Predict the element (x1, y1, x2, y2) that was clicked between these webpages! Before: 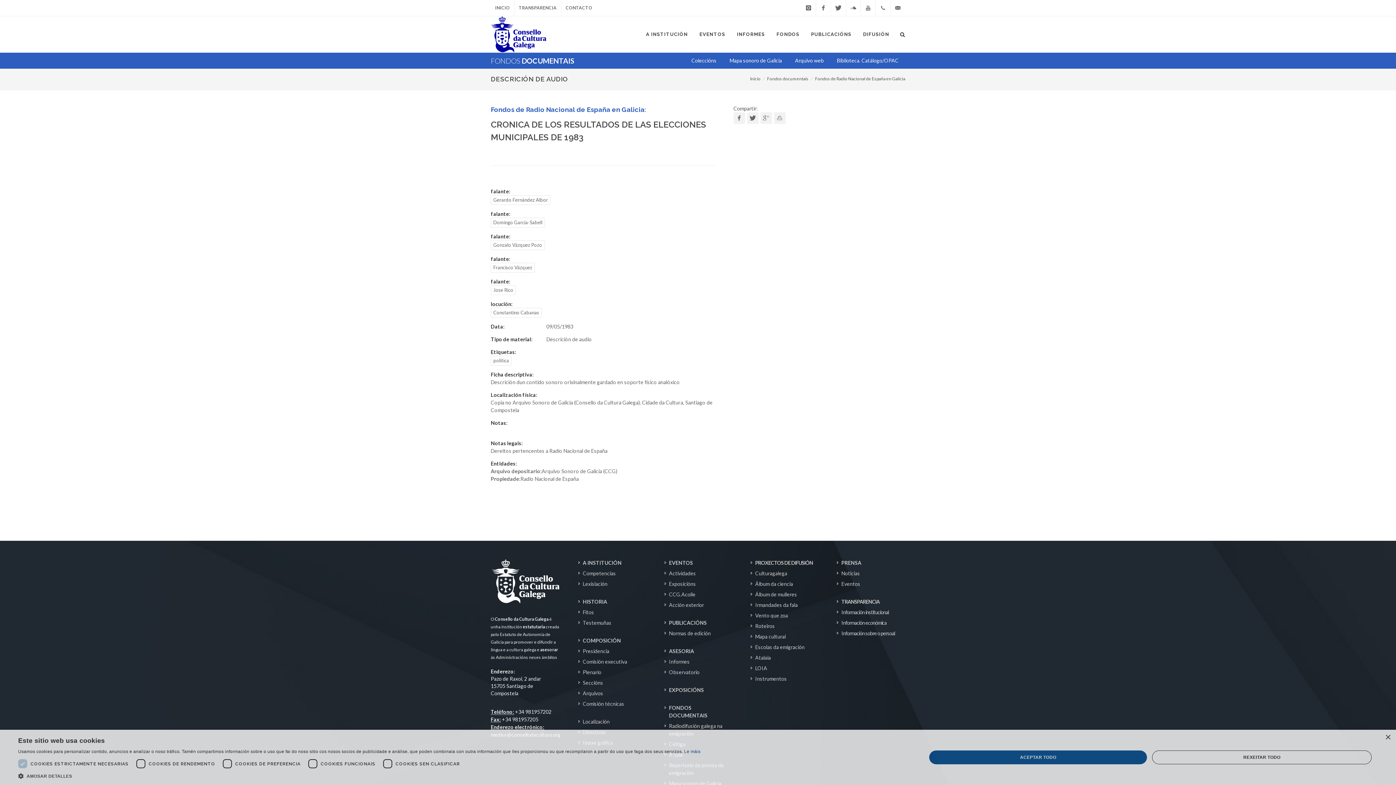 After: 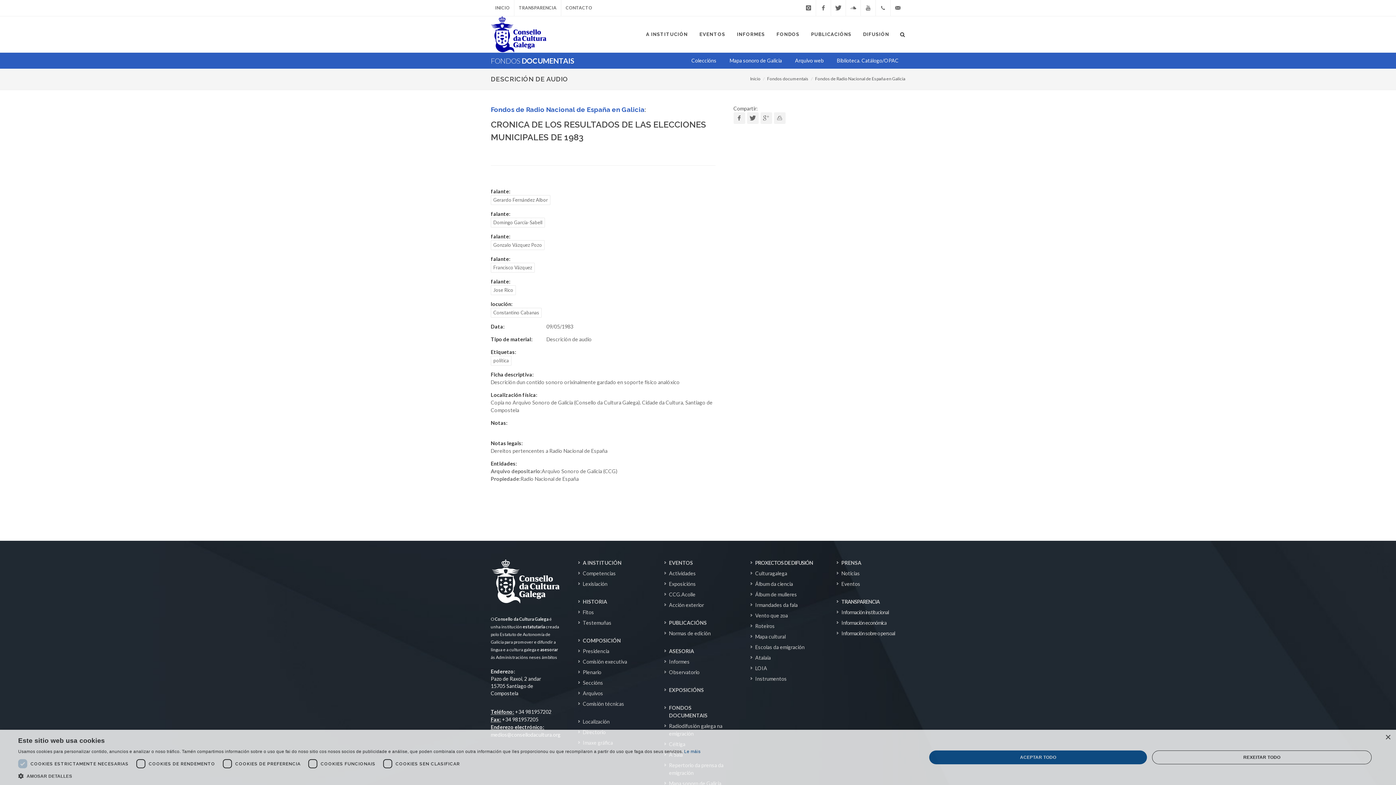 Action: label: Le máis, opens a new window bbox: (684, 749, 700, 754)